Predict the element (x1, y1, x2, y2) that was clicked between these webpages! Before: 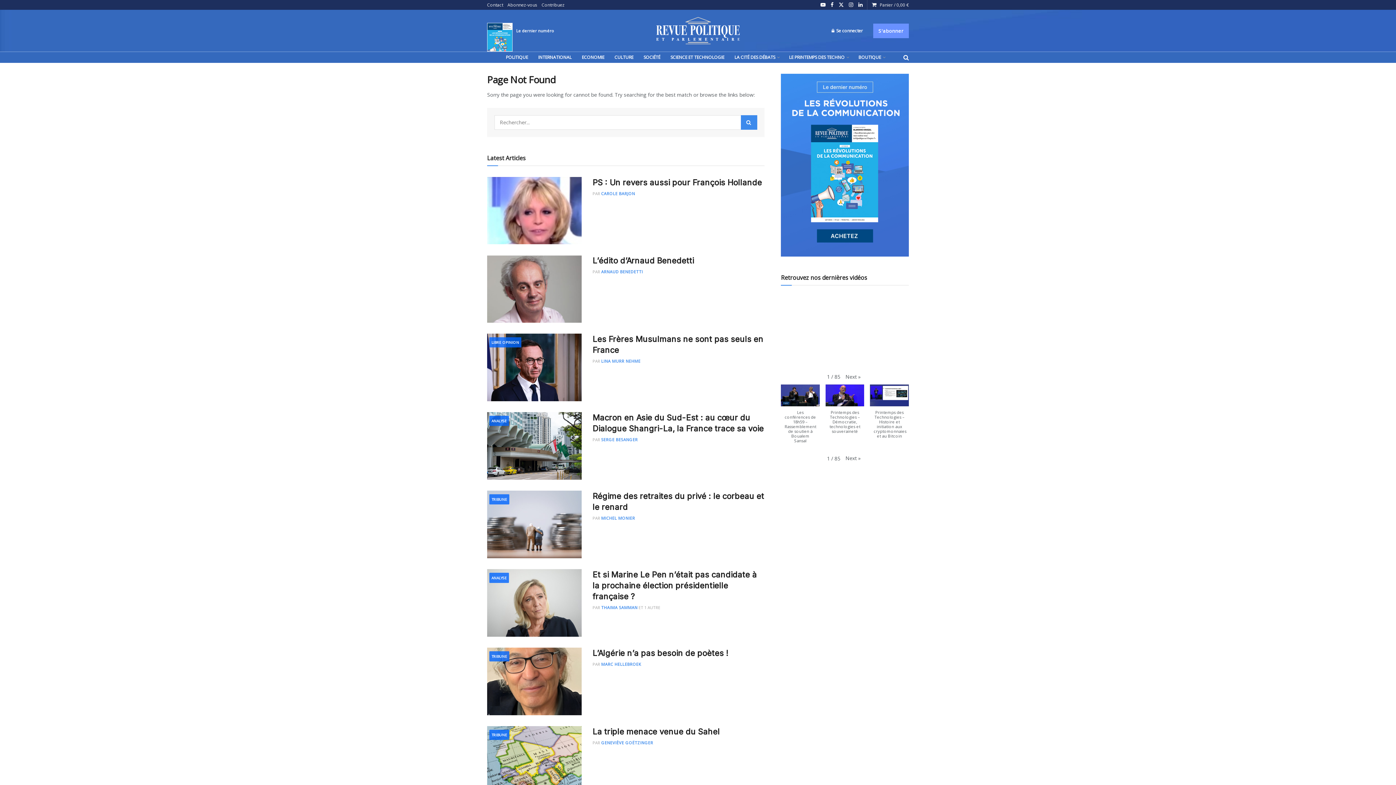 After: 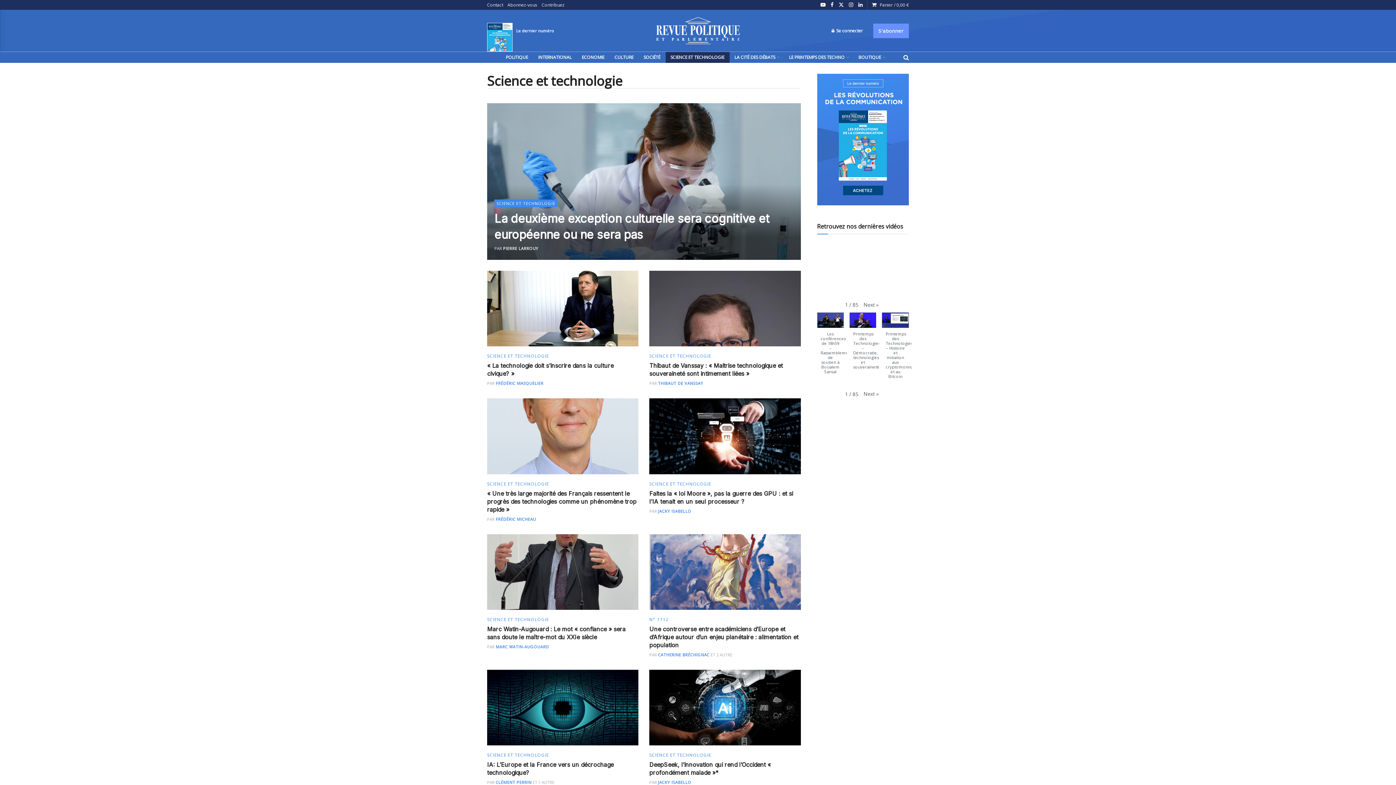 Action: bbox: (665, 52, 729, 62) label: SCIENCE ET TECHNOLOGIE